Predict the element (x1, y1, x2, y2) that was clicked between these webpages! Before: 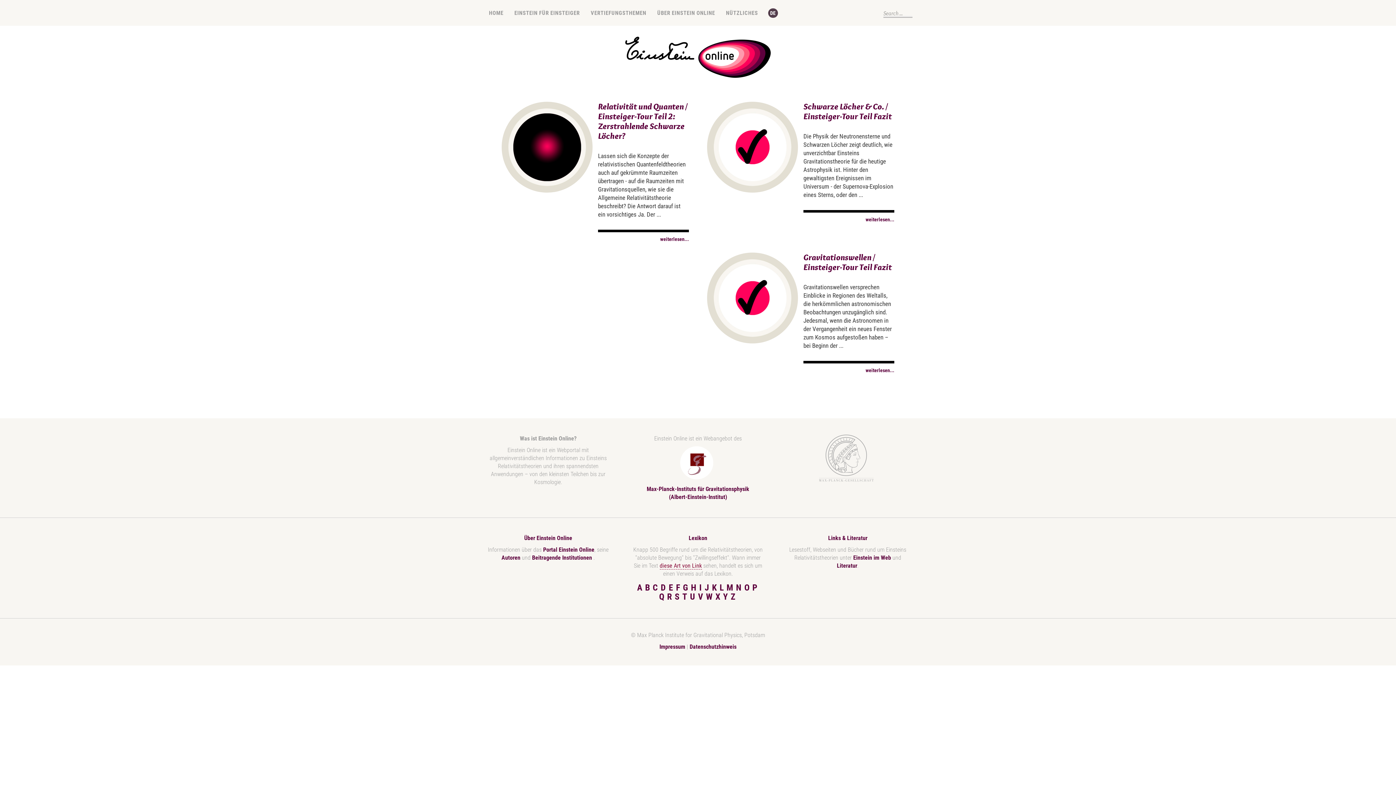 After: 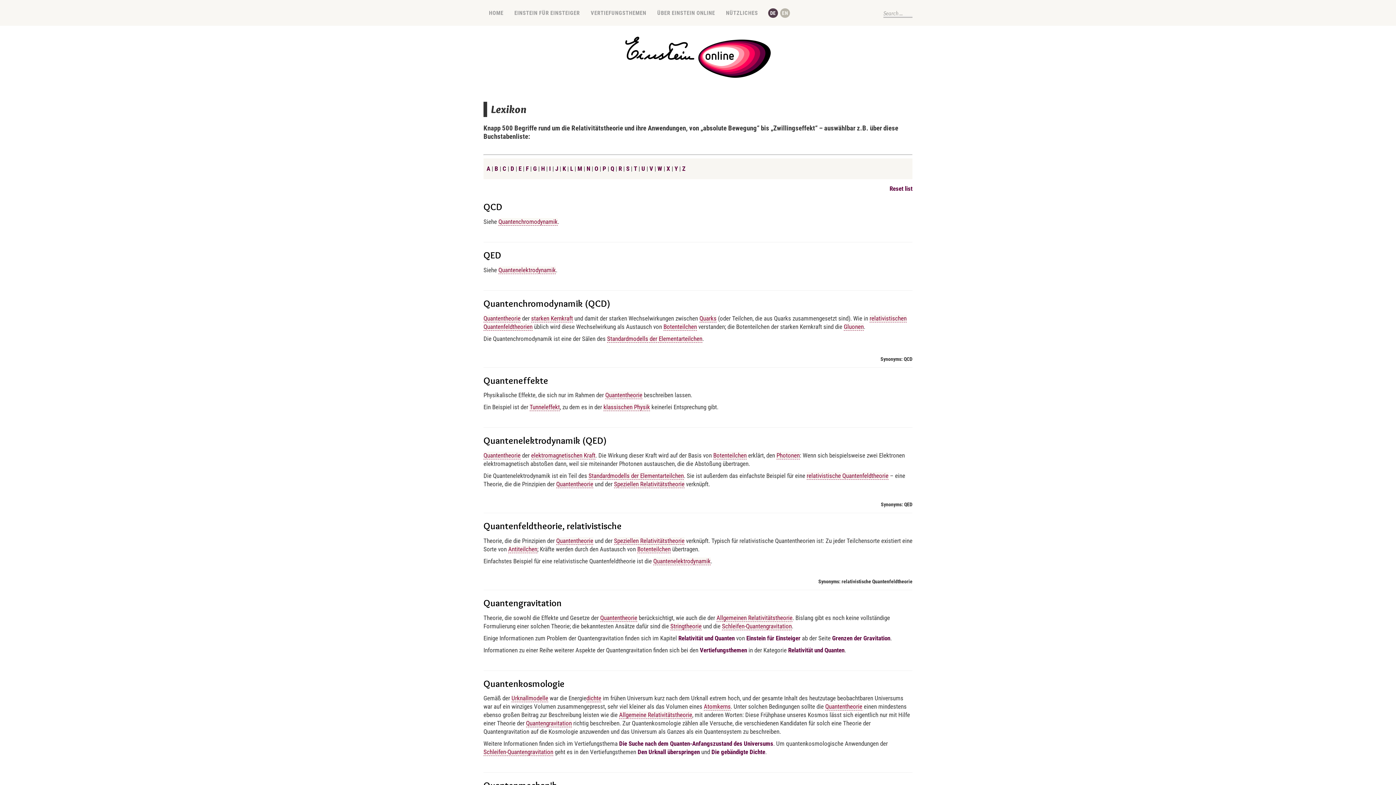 Action: label: Q bbox: (659, 591, 665, 602)